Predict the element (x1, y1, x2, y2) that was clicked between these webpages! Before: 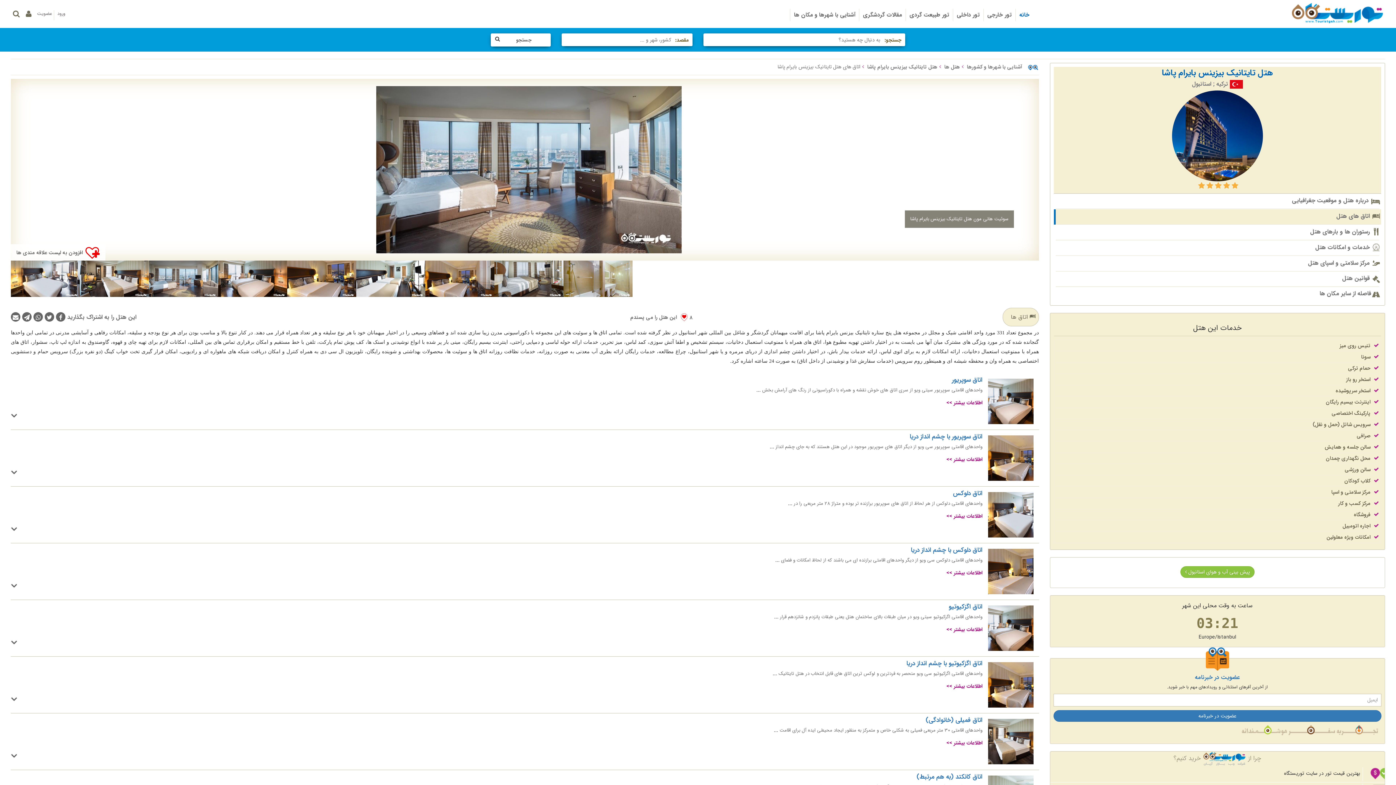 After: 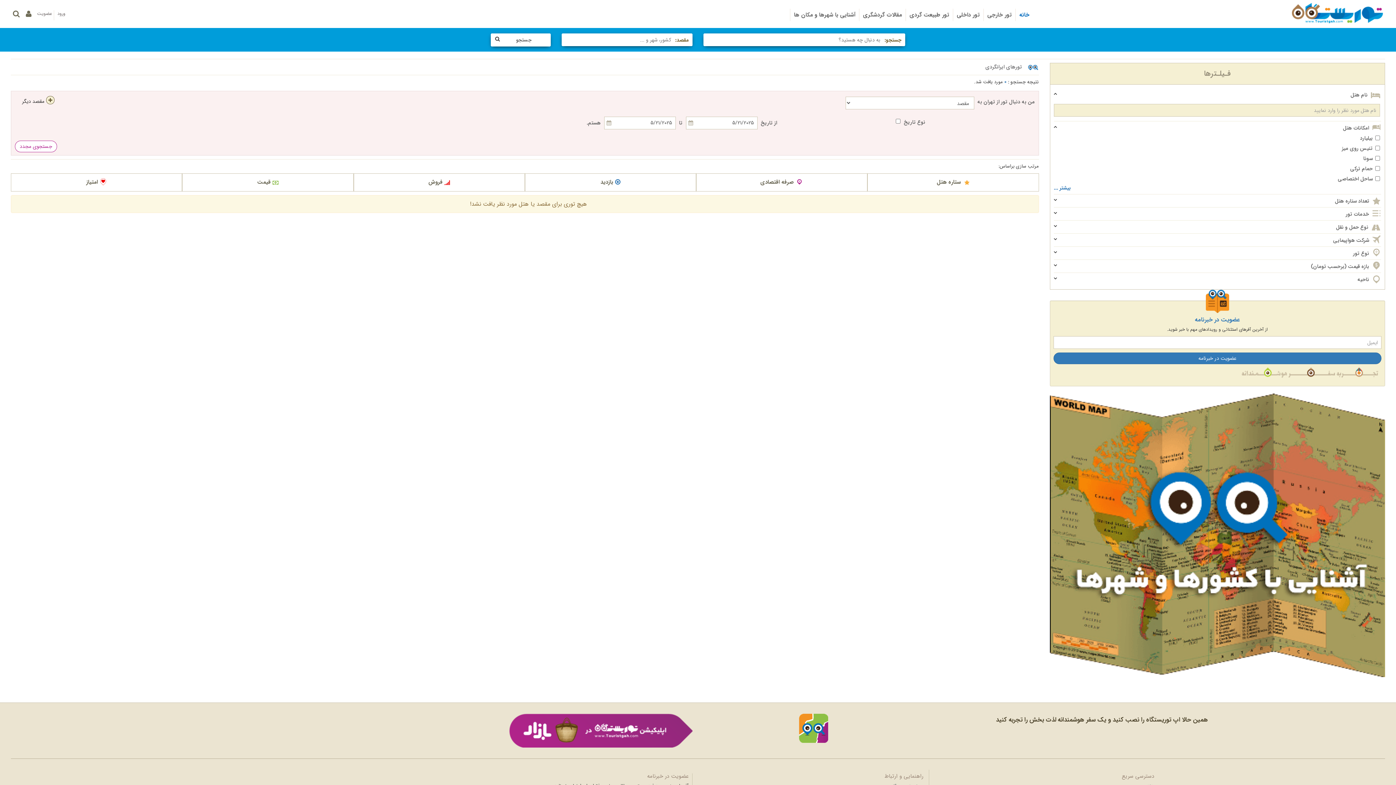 Action: label: تور داخلی bbox: (953, 8, 983, 21)